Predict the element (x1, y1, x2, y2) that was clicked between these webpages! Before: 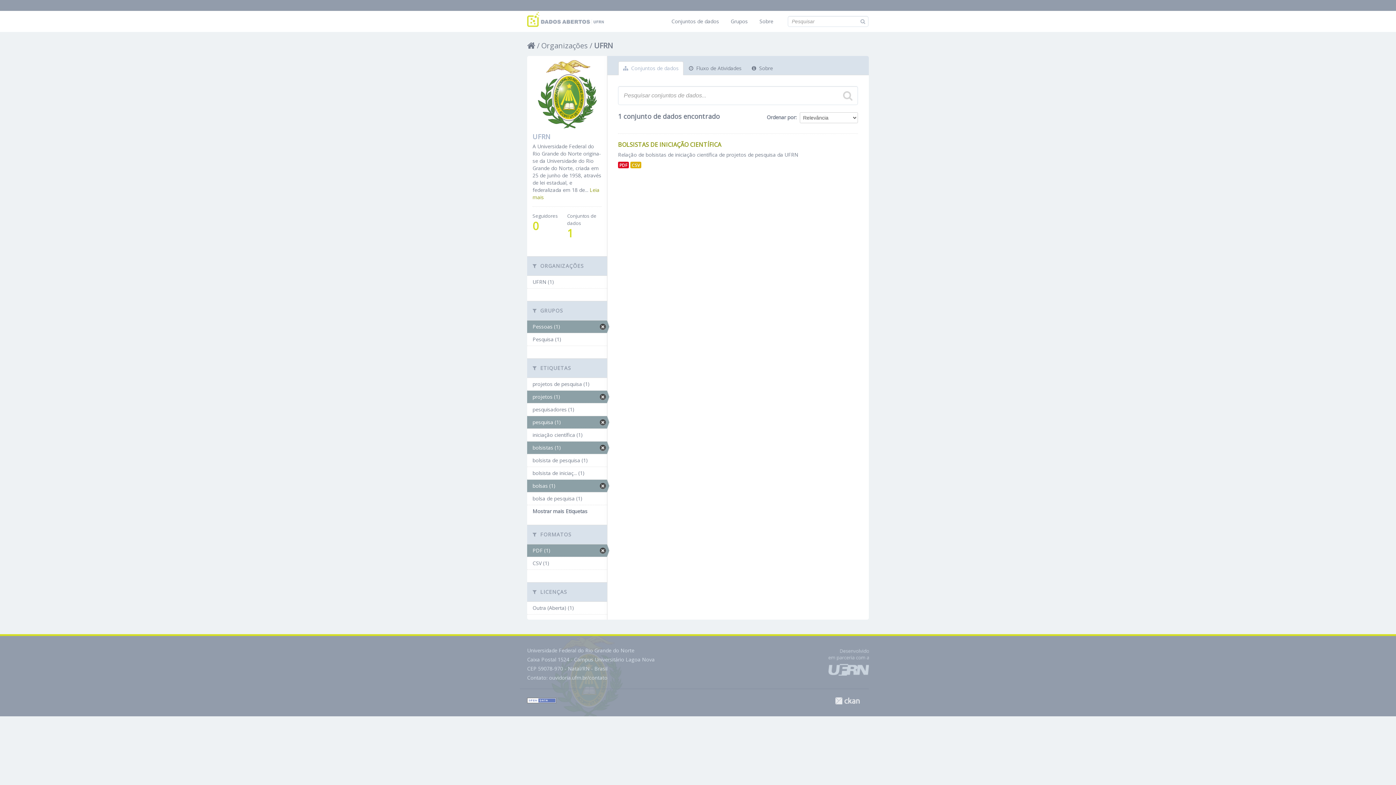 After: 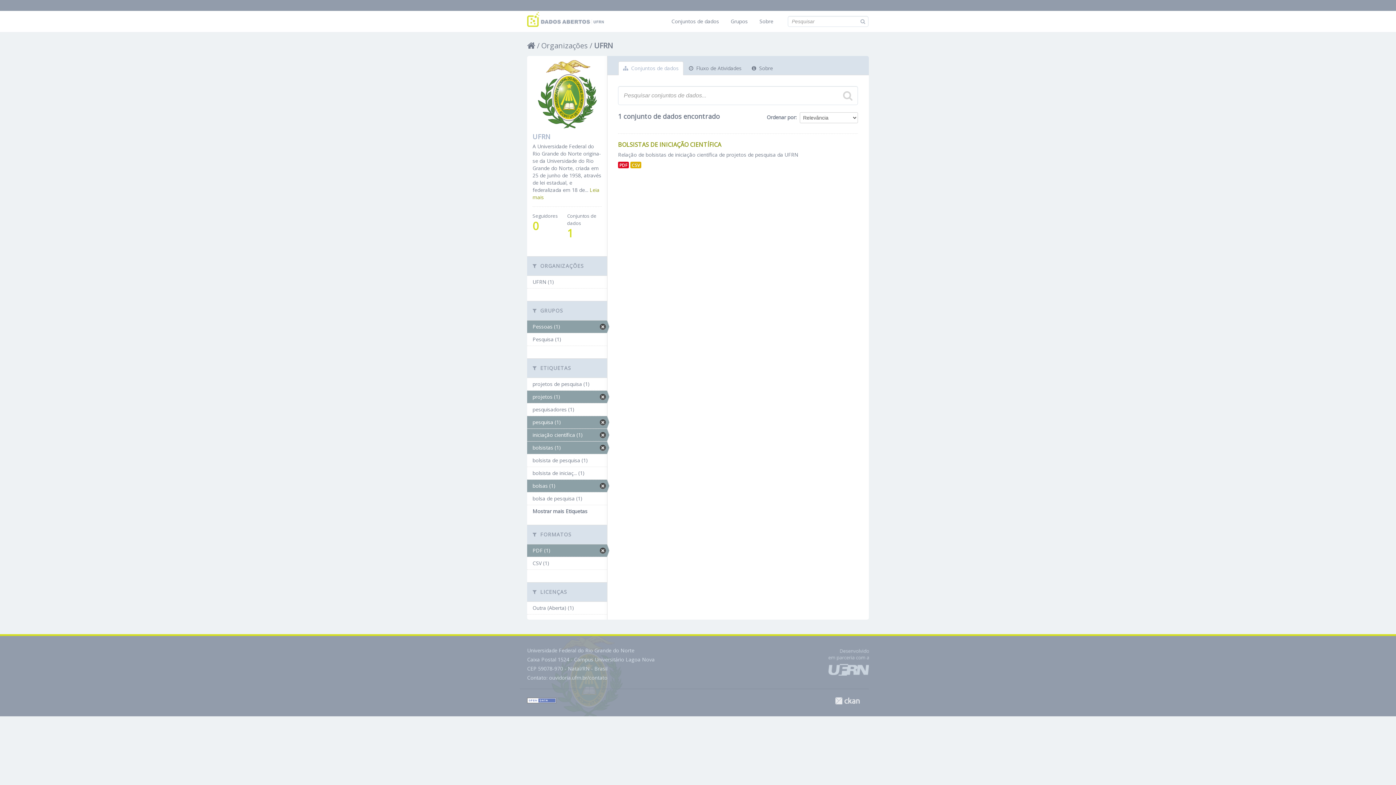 Action: bbox: (527, 429, 607, 441) label: iniciação científica (1)